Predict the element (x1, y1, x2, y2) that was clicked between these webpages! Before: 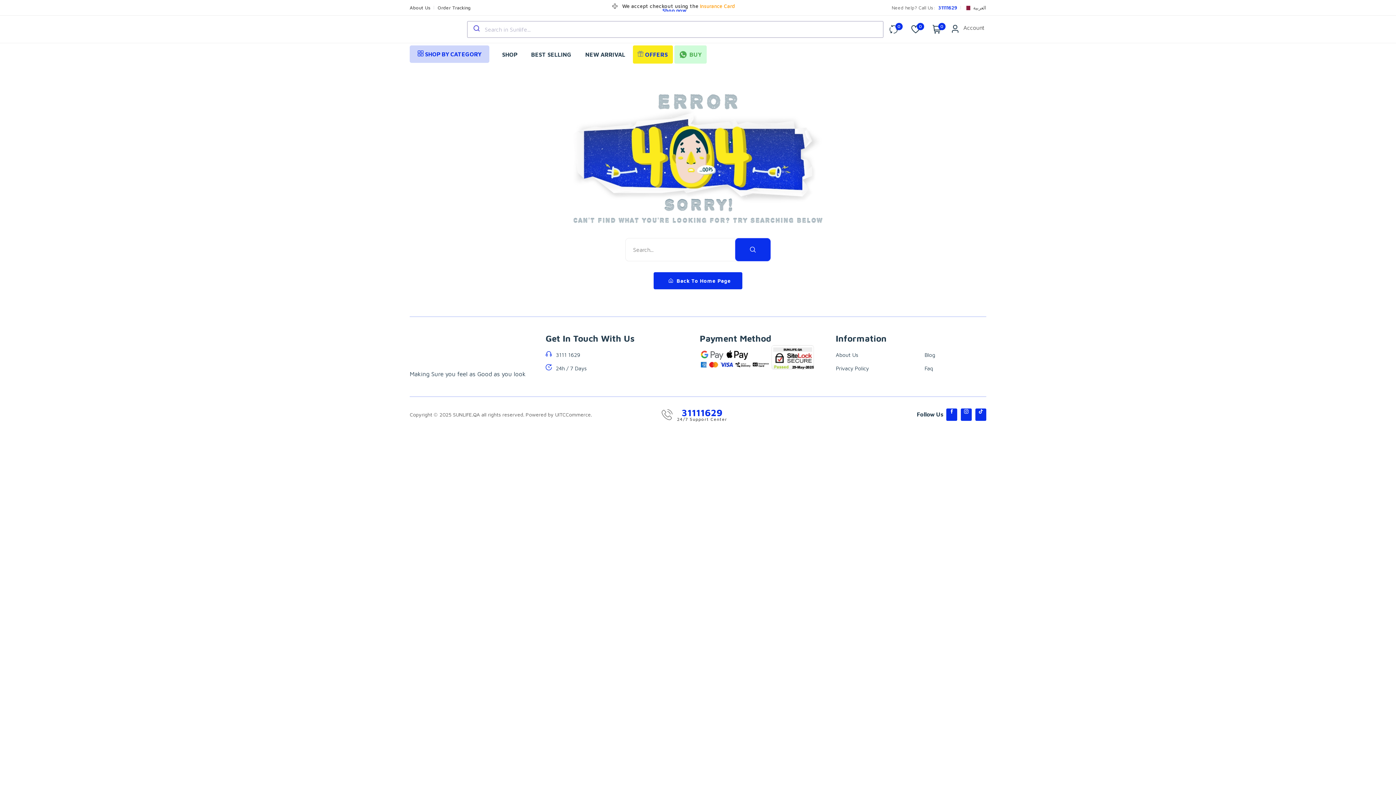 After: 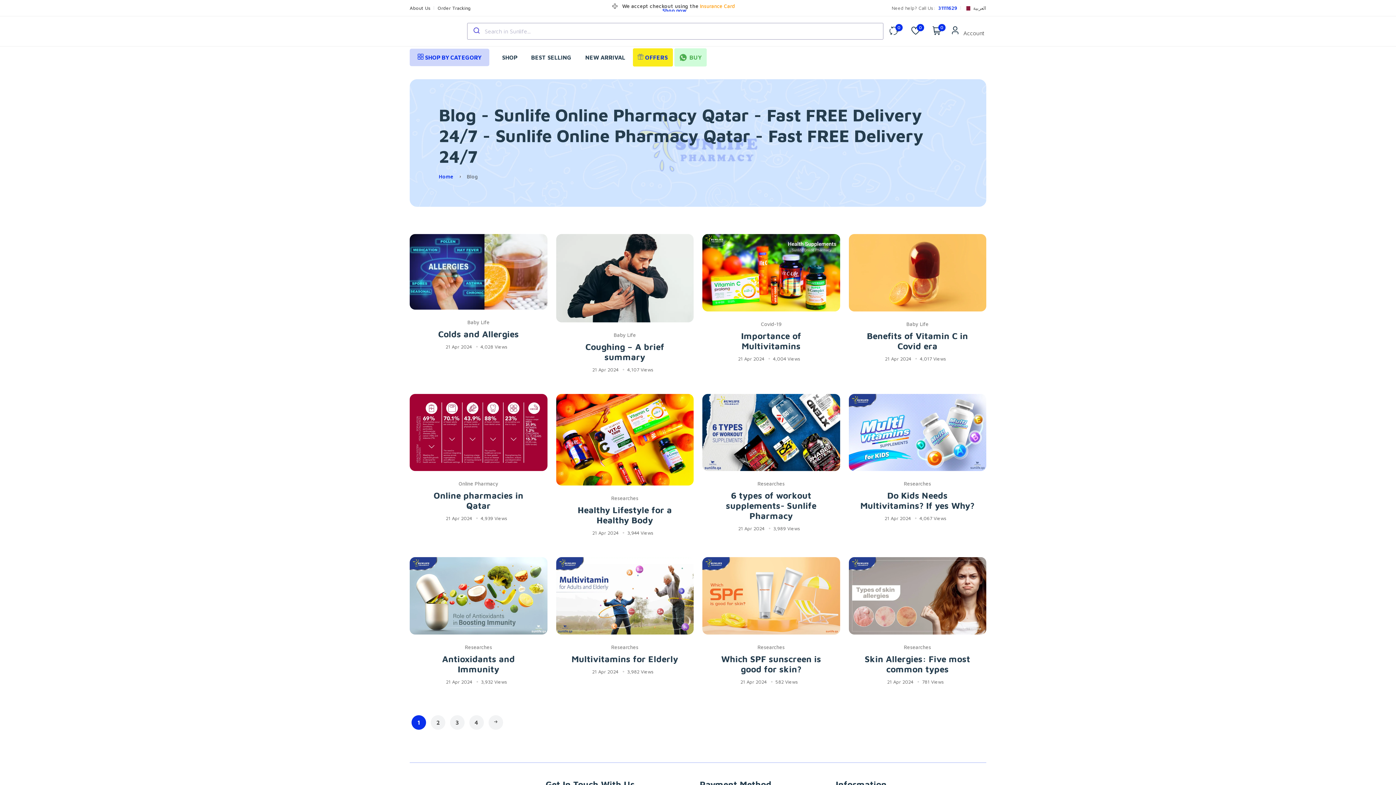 Action: label: Blog bbox: (924, 350, 986, 359)